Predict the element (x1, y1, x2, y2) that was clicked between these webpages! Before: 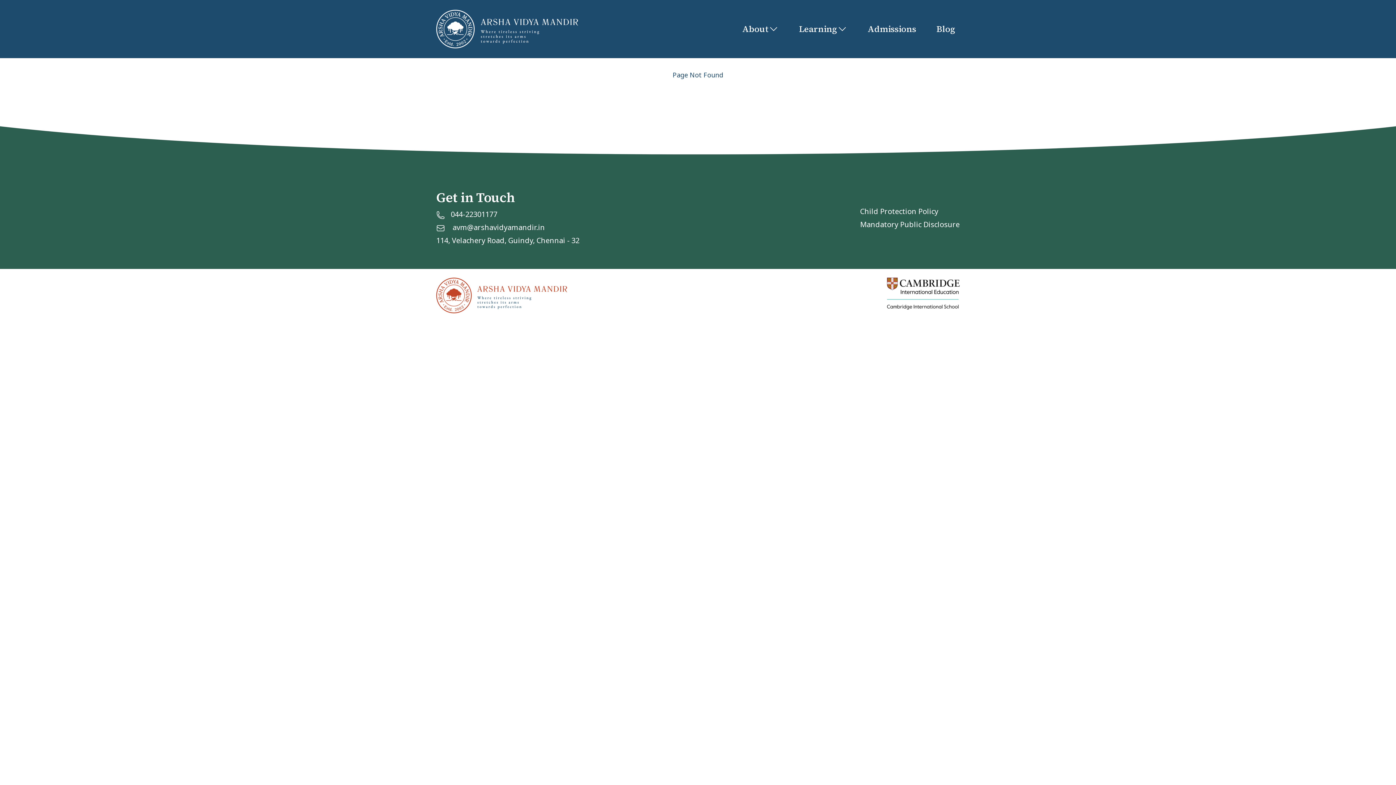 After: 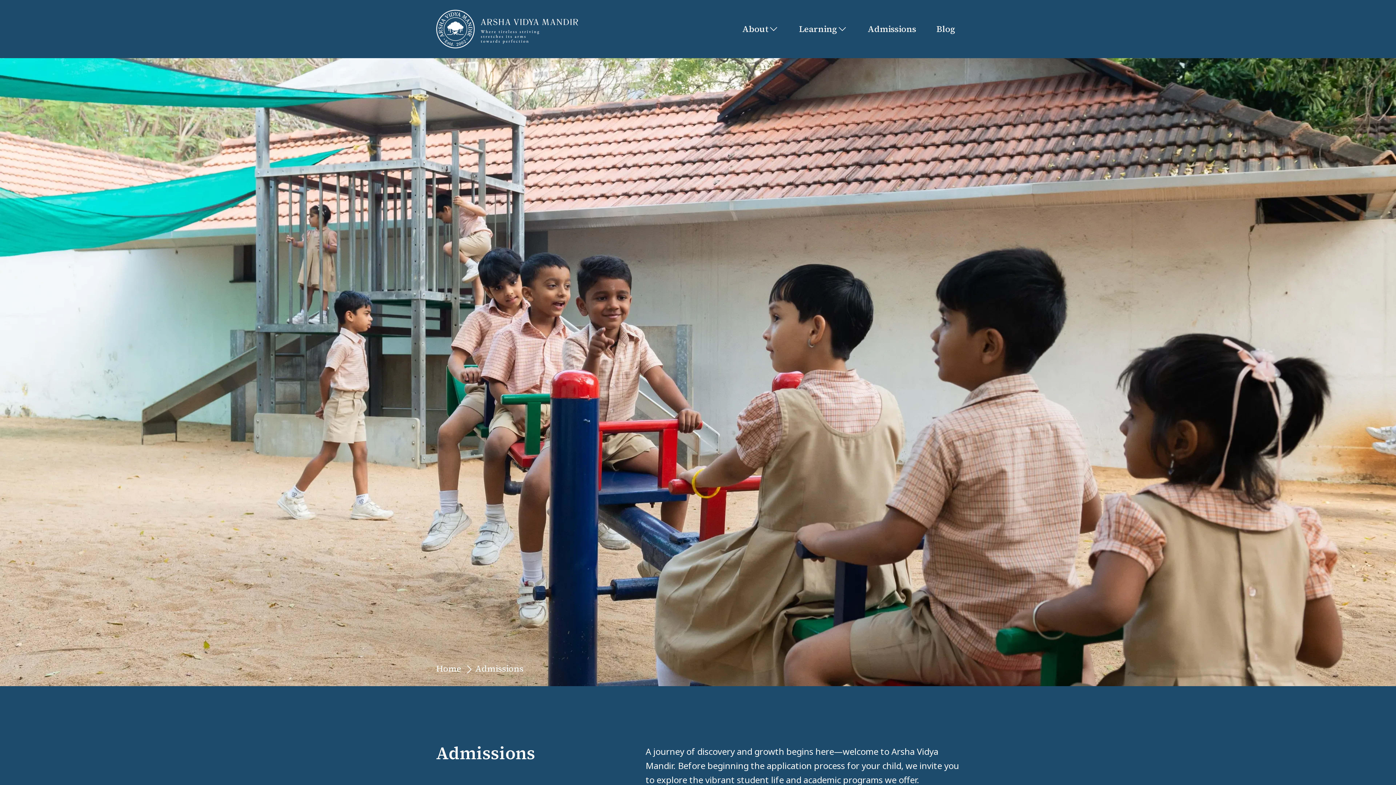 Action: label: Admissions bbox: (863, 18, 920, 39)